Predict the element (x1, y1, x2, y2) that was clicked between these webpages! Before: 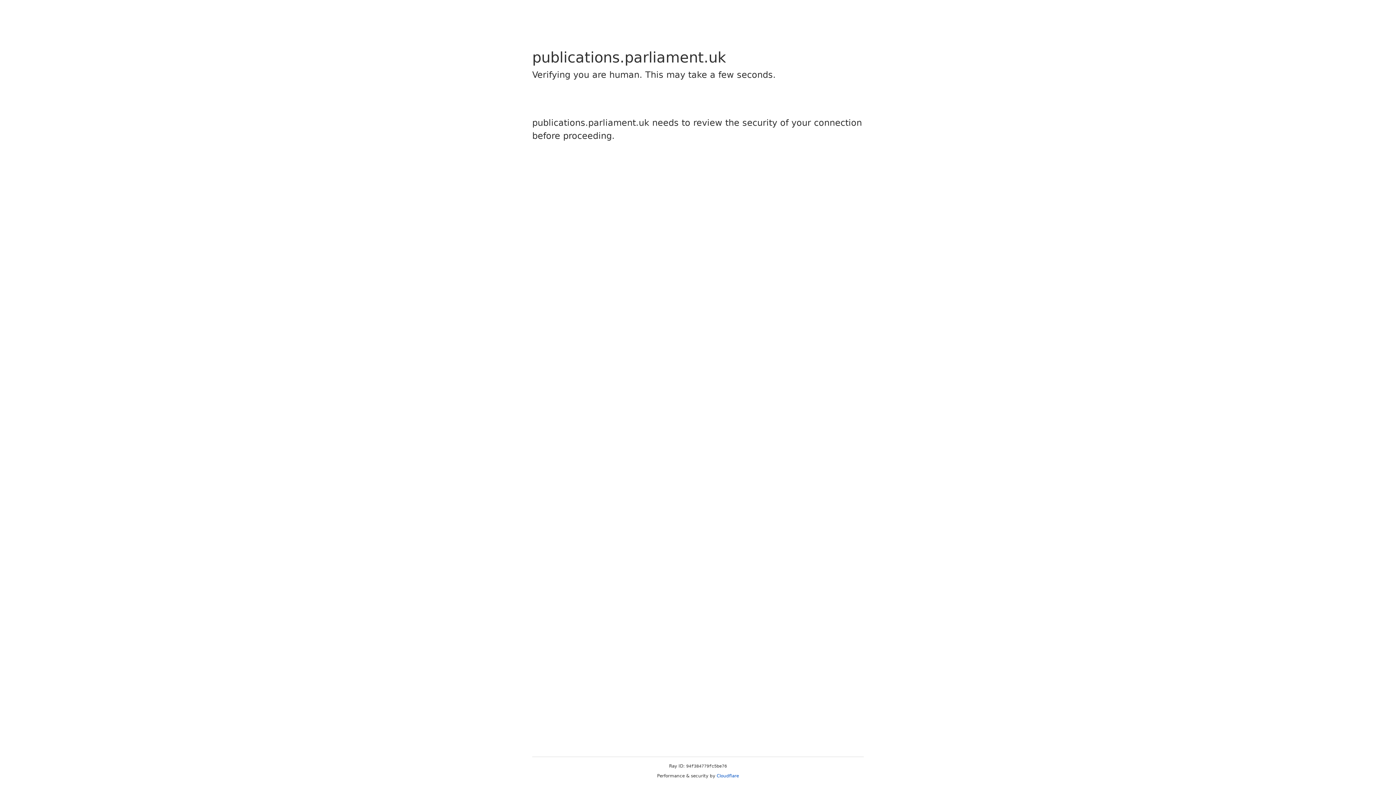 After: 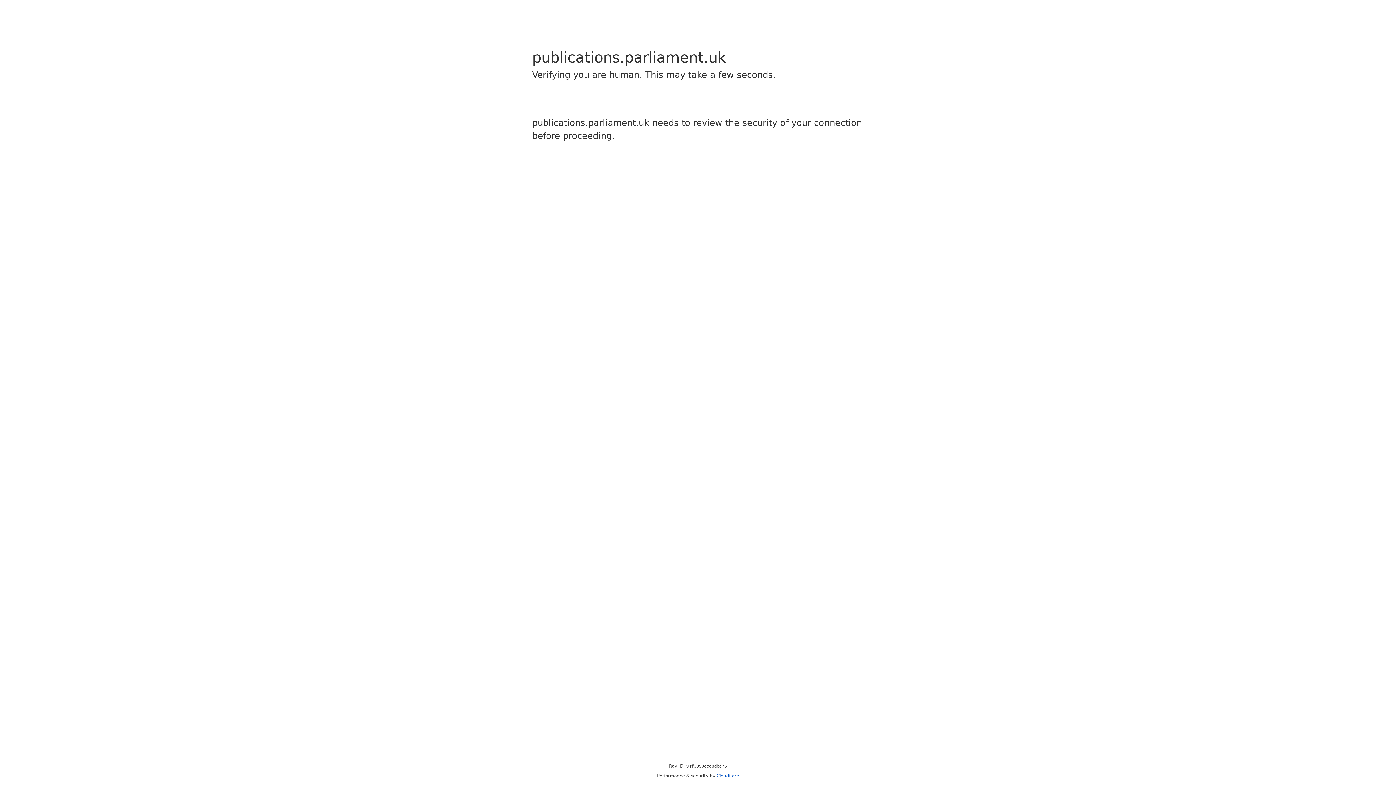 Action: label: Cloudflare bbox: (716, 773, 739, 778)